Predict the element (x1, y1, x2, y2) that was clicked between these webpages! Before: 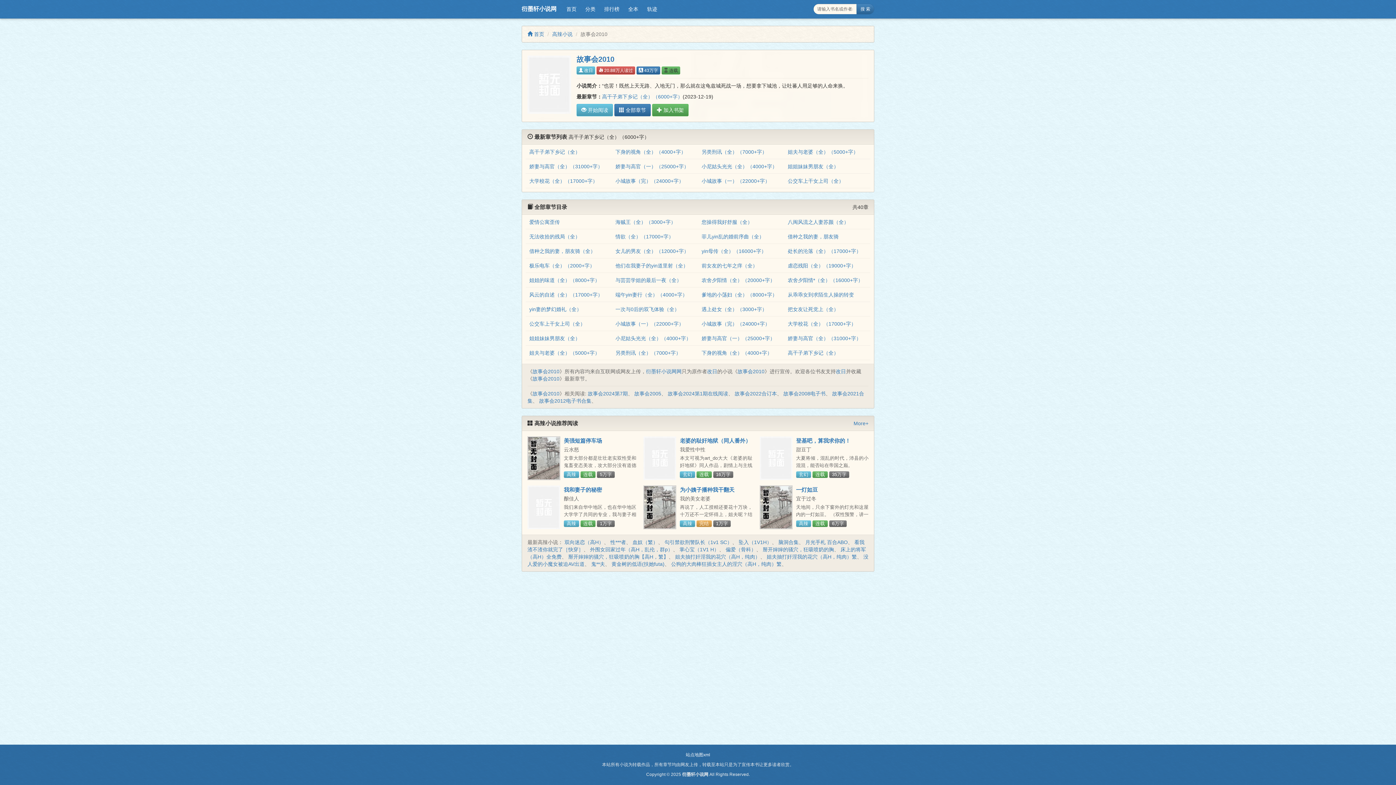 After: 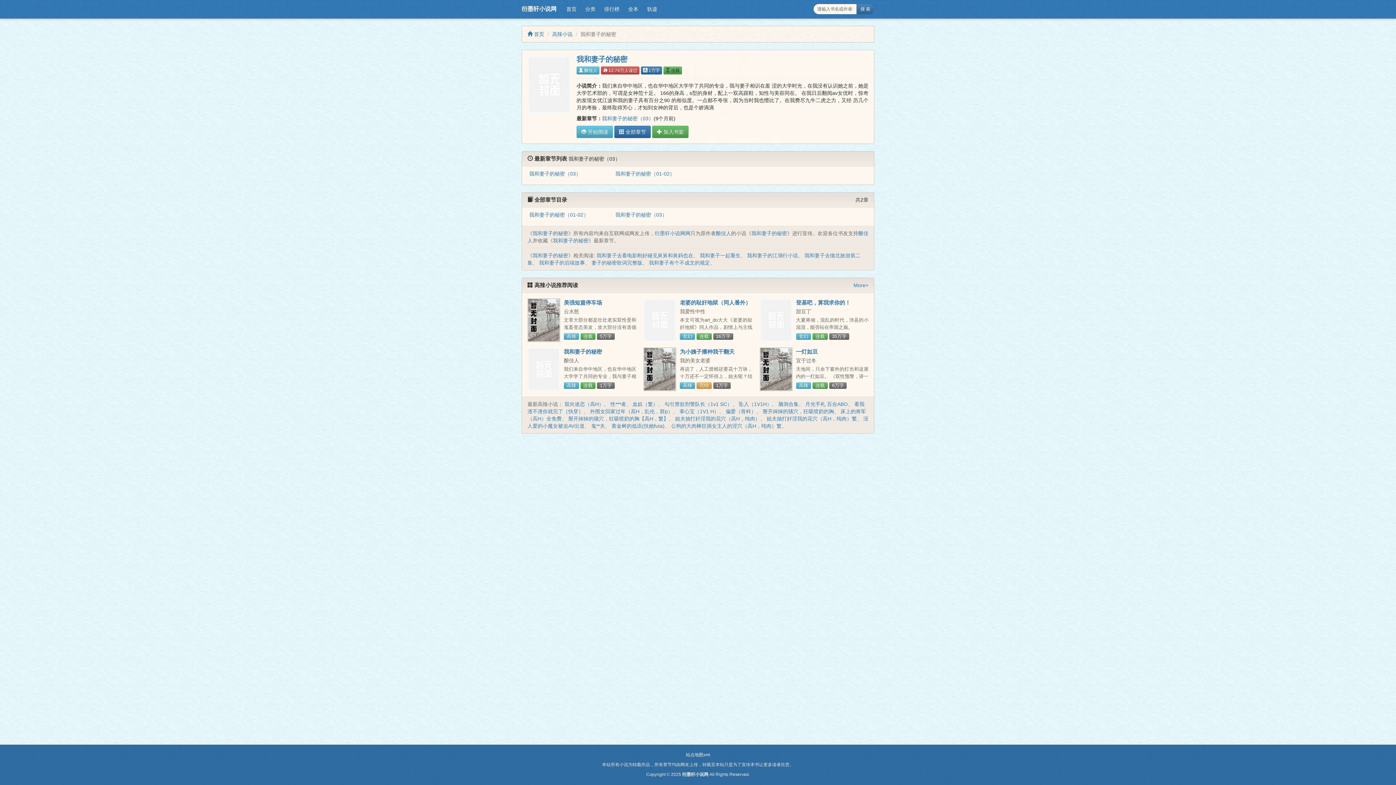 Action: bbox: (564, 487, 602, 493) label: 我和妻子的秘密